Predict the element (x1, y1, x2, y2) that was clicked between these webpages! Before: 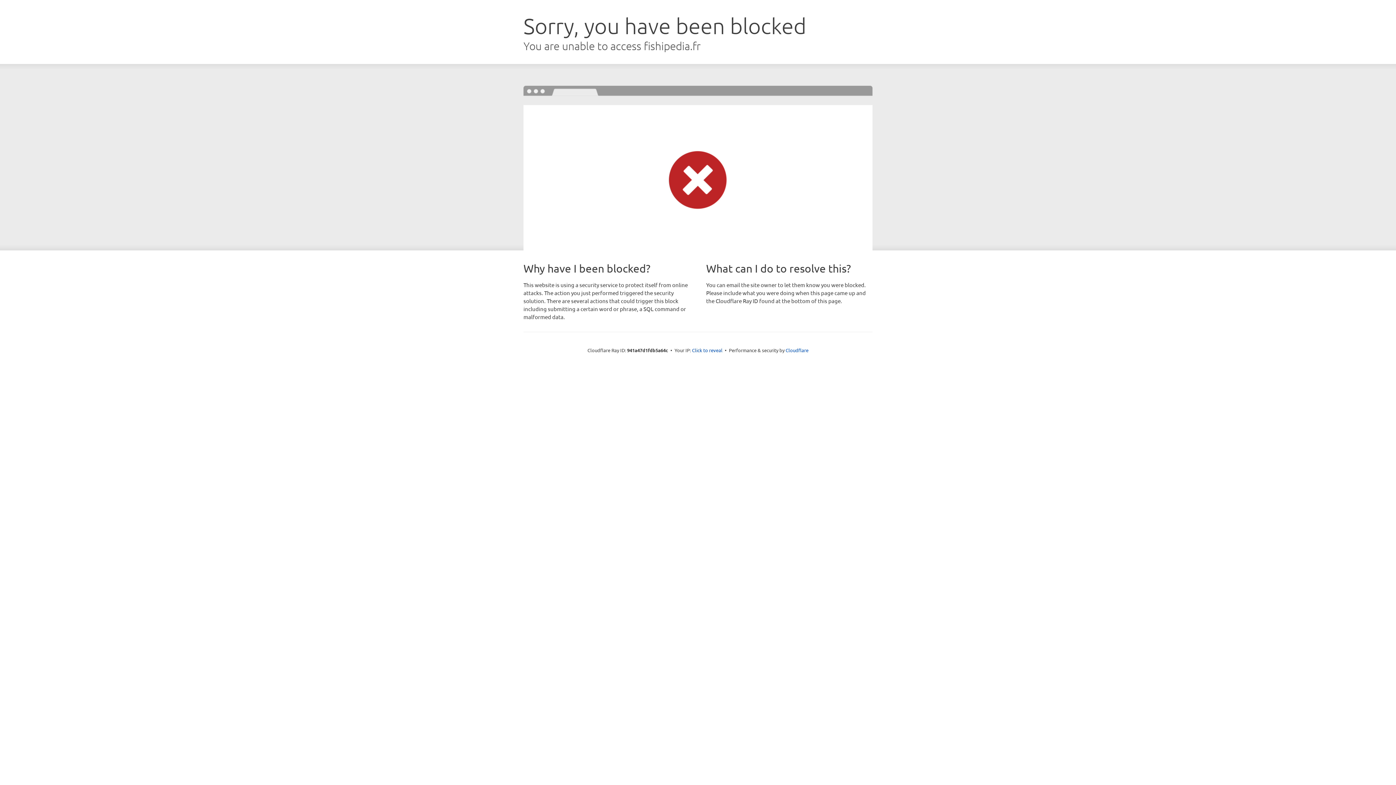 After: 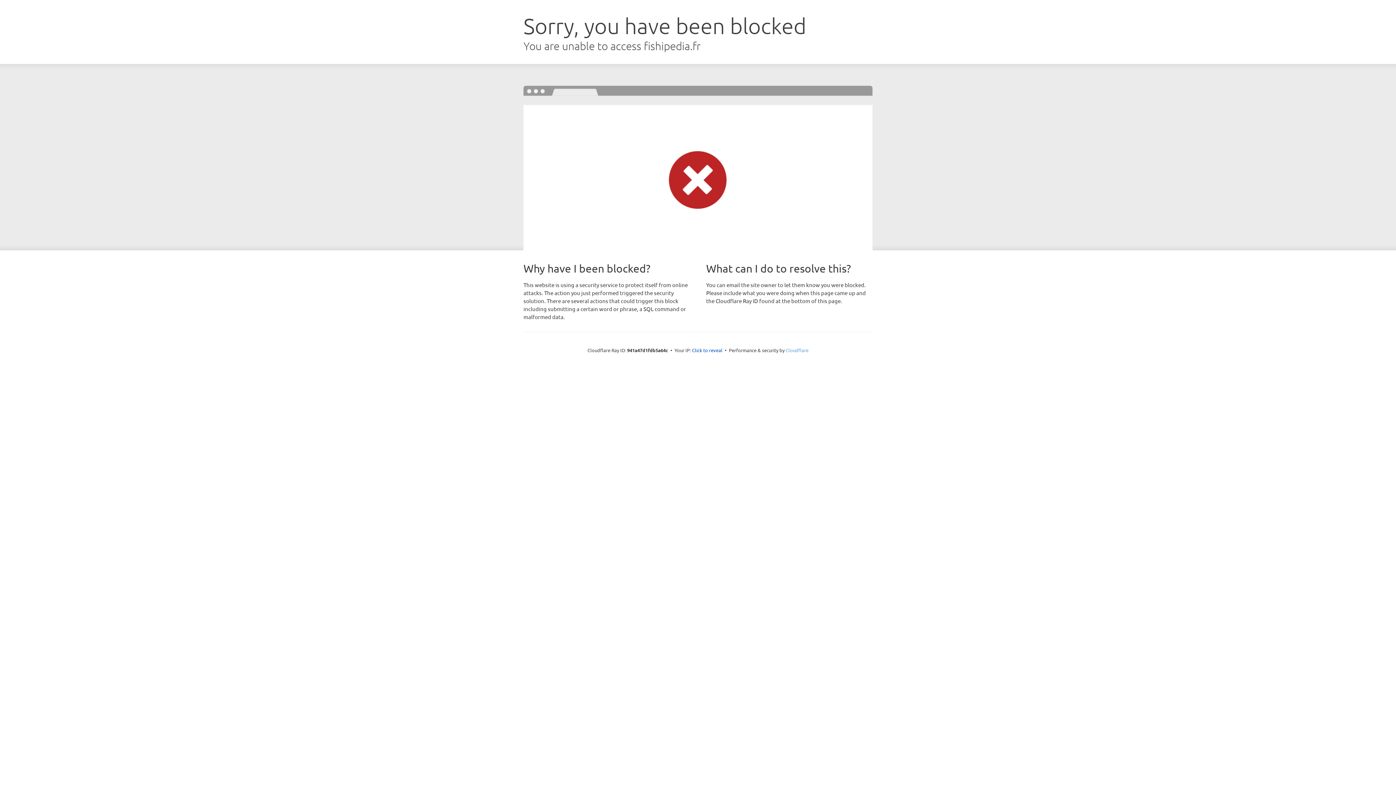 Action: label: Cloudflare bbox: (785, 347, 808, 353)